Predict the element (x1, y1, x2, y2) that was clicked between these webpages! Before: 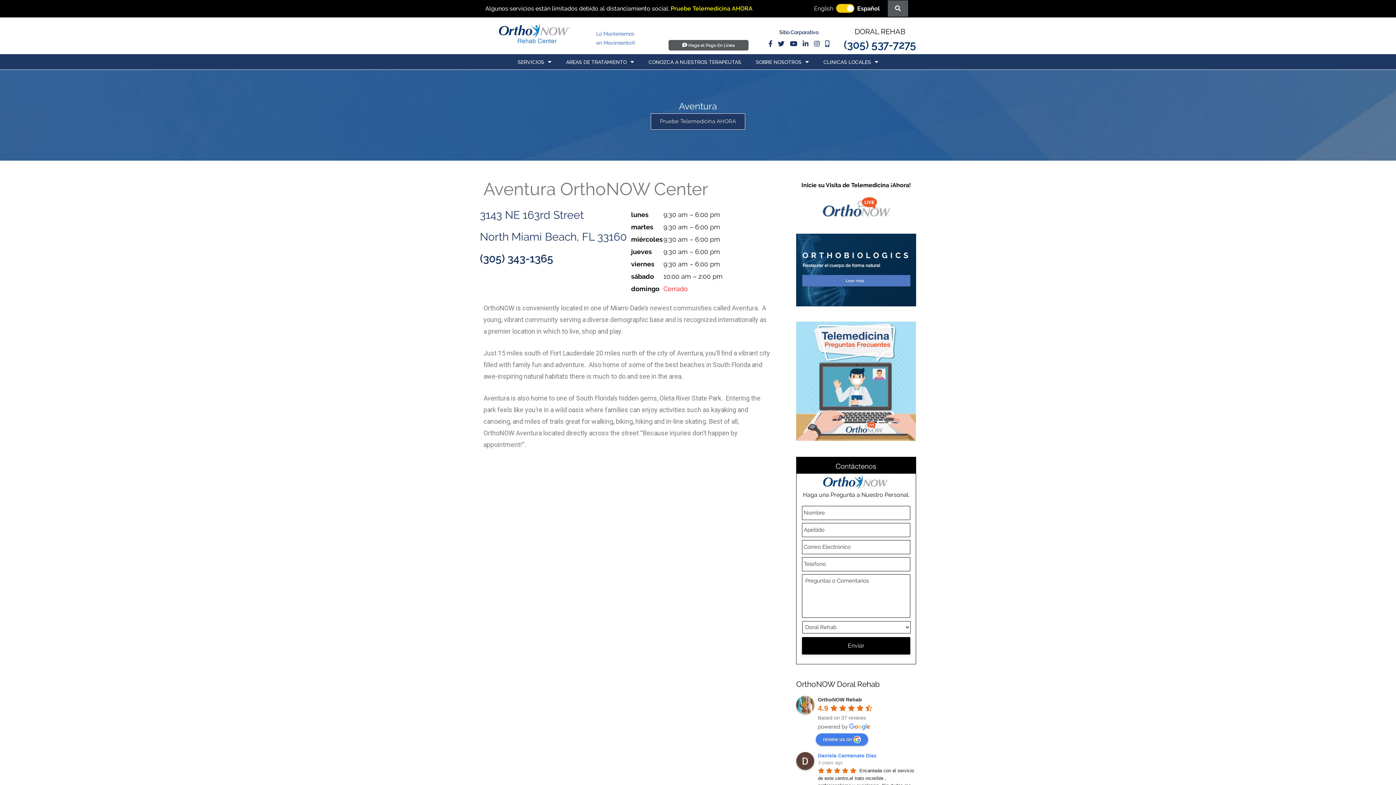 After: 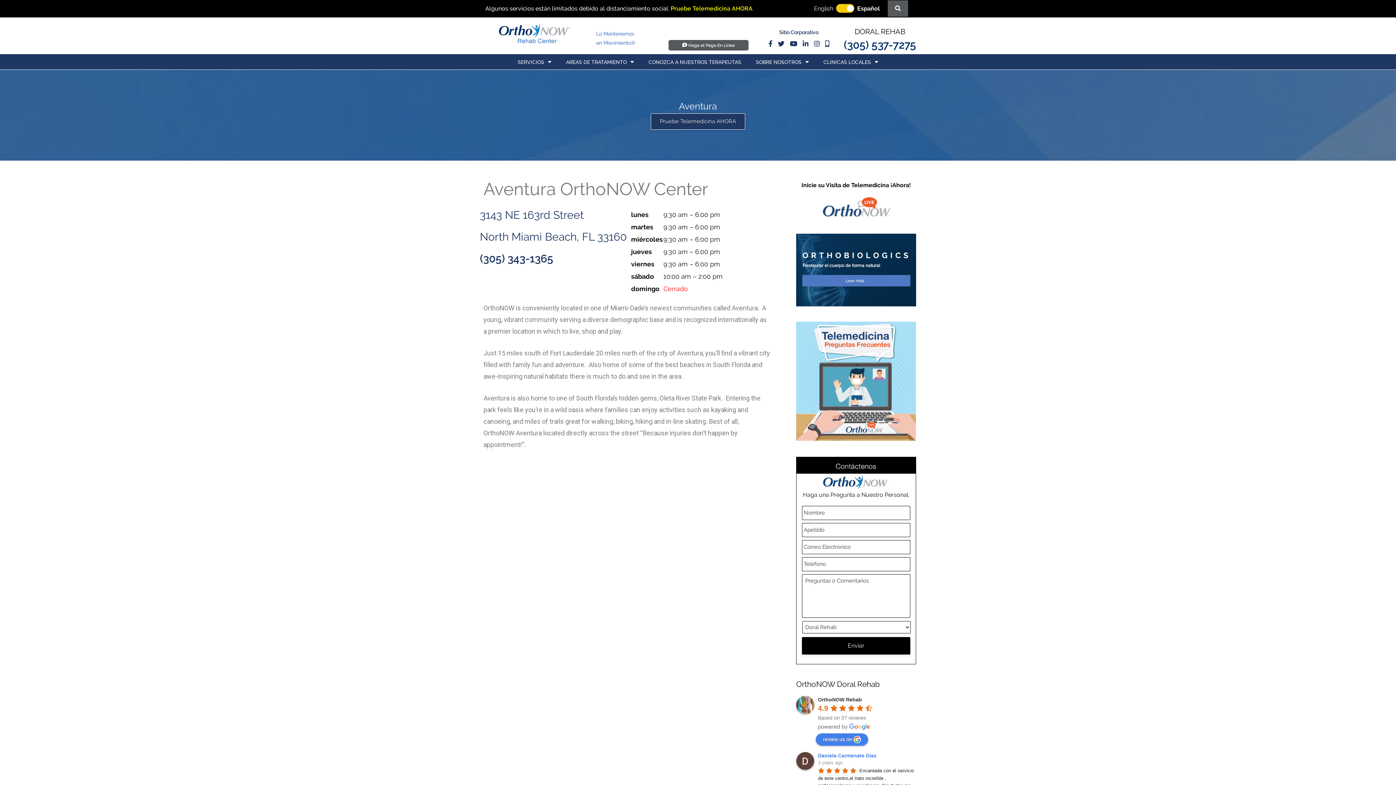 Action: bbox: (766, 42, 774, 50)